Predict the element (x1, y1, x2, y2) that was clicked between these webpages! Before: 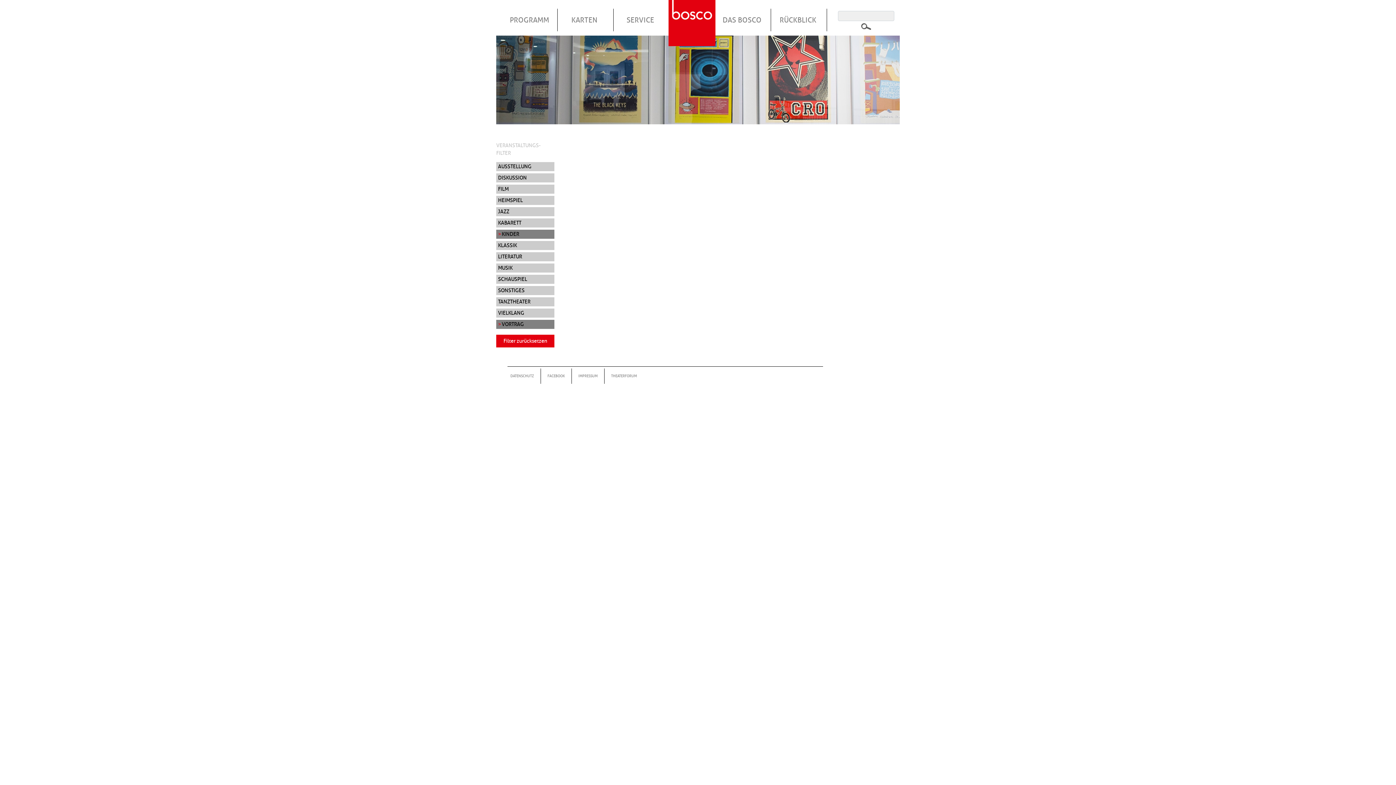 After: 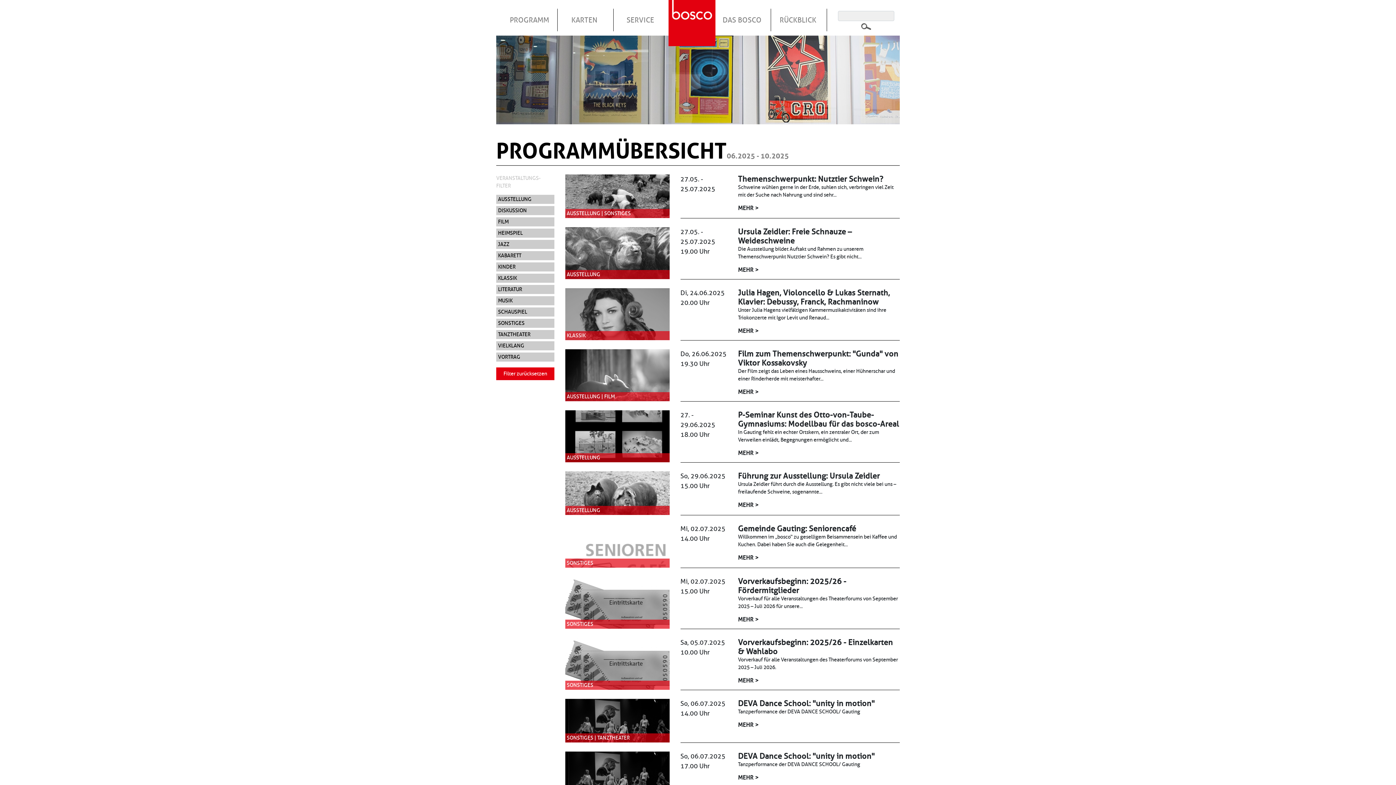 Action: label: KINDER bbox: (496, 229, 554, 238)